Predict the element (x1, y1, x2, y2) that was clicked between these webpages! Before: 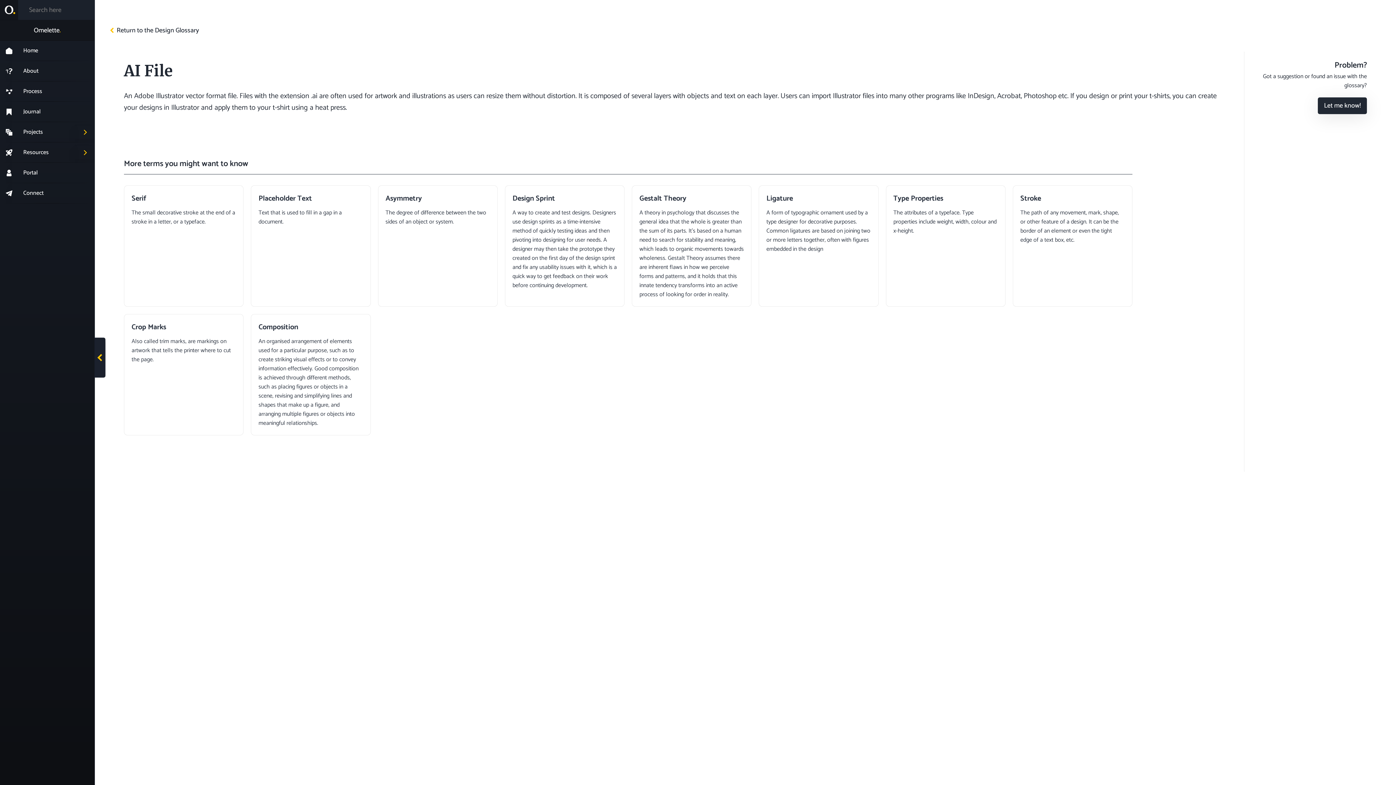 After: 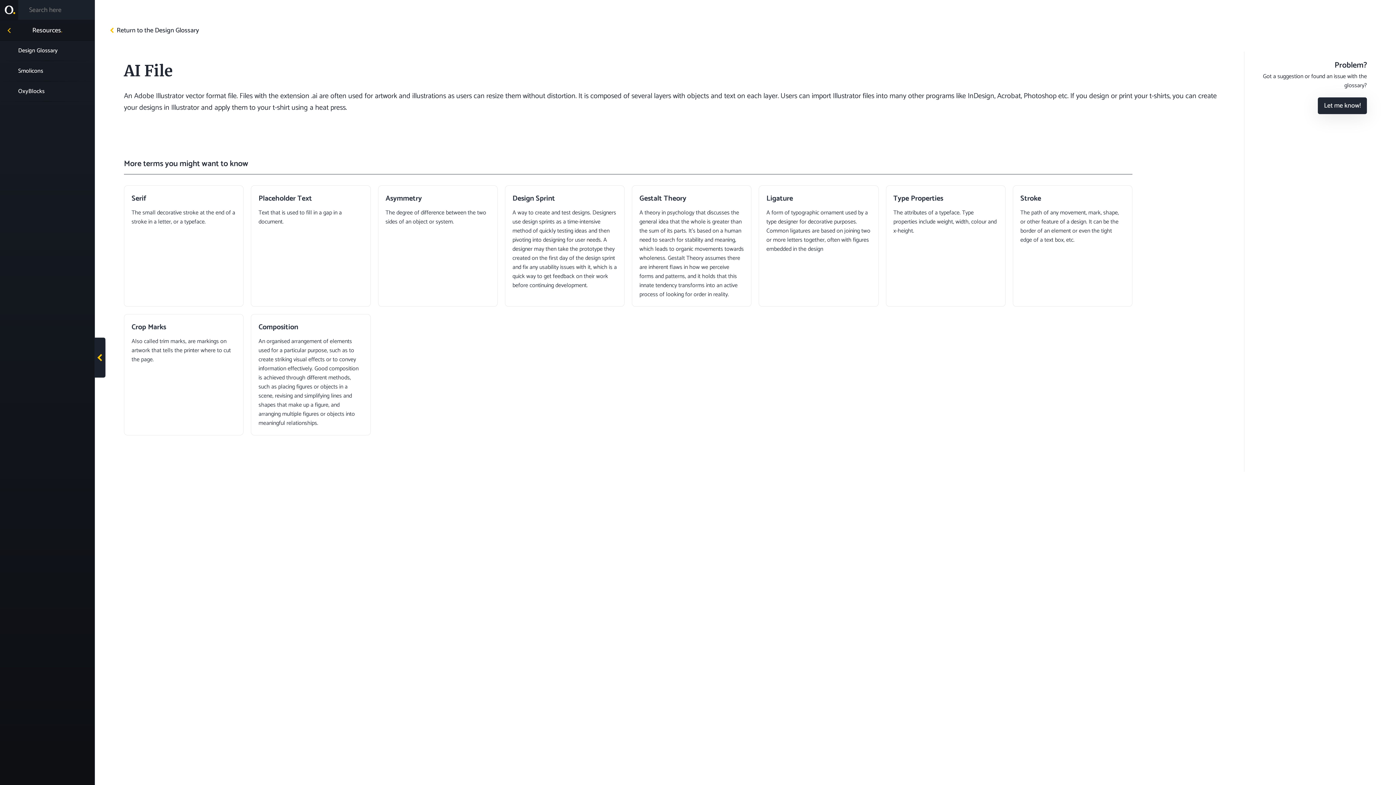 Action: label: Resources bbox: (12, 142, 74, 162)